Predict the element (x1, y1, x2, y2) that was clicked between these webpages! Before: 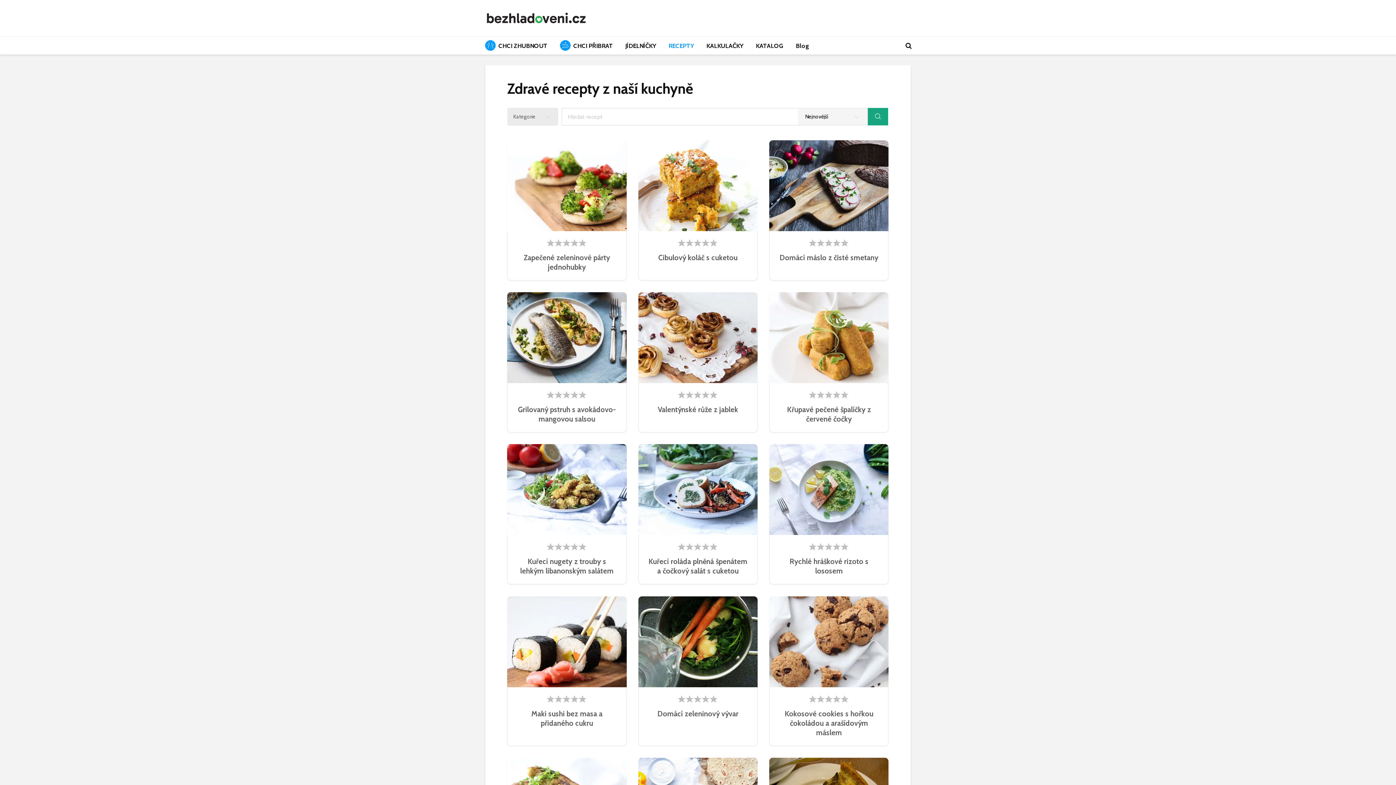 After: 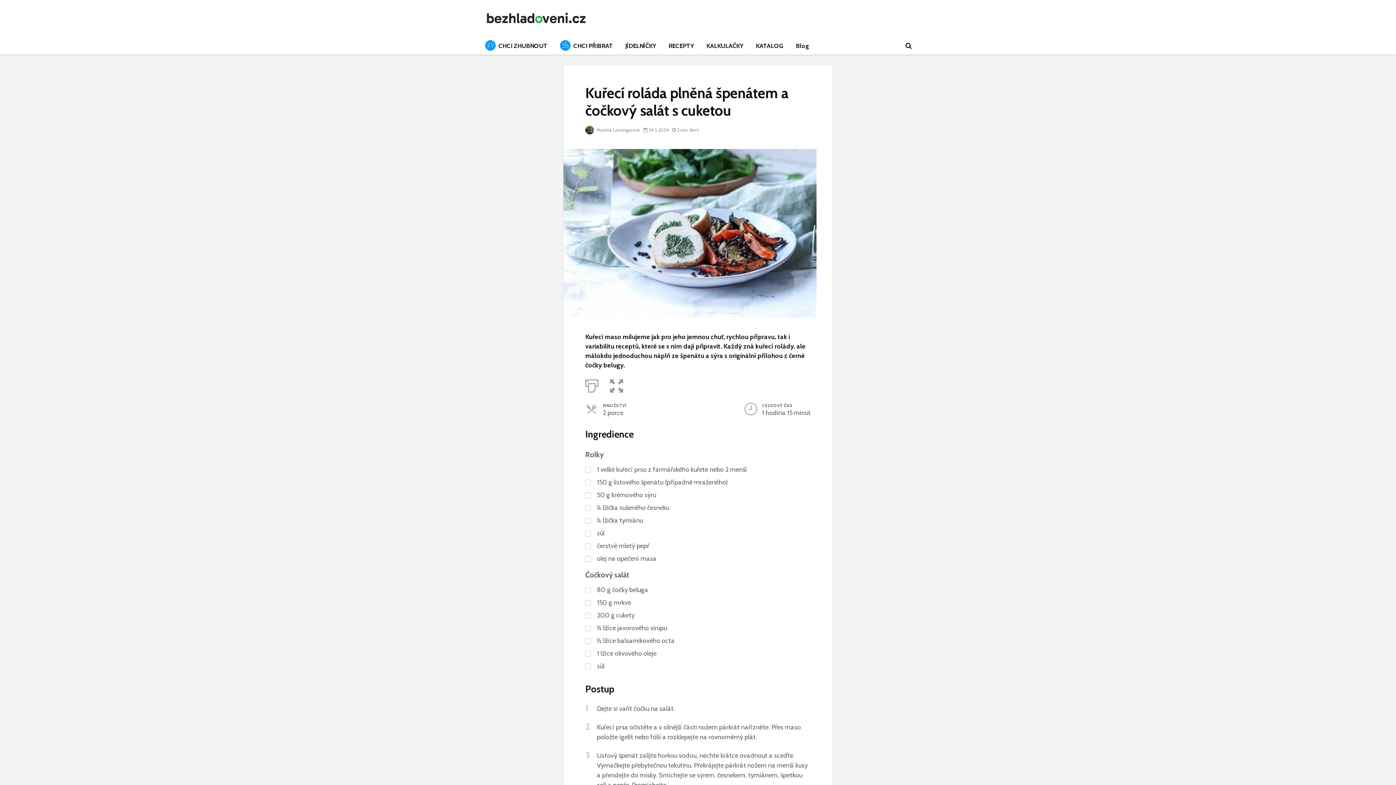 Action: bbox: (638, 444, 757, 535)